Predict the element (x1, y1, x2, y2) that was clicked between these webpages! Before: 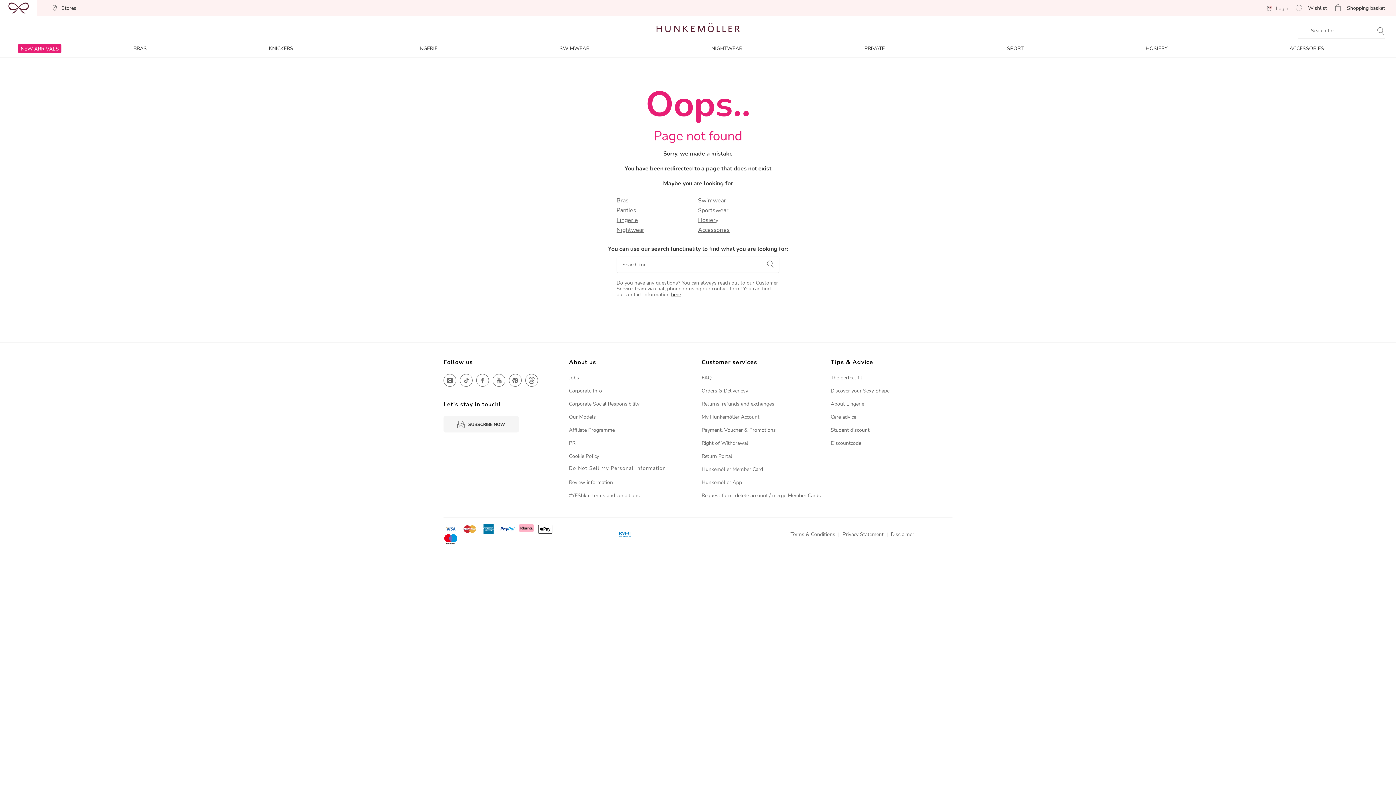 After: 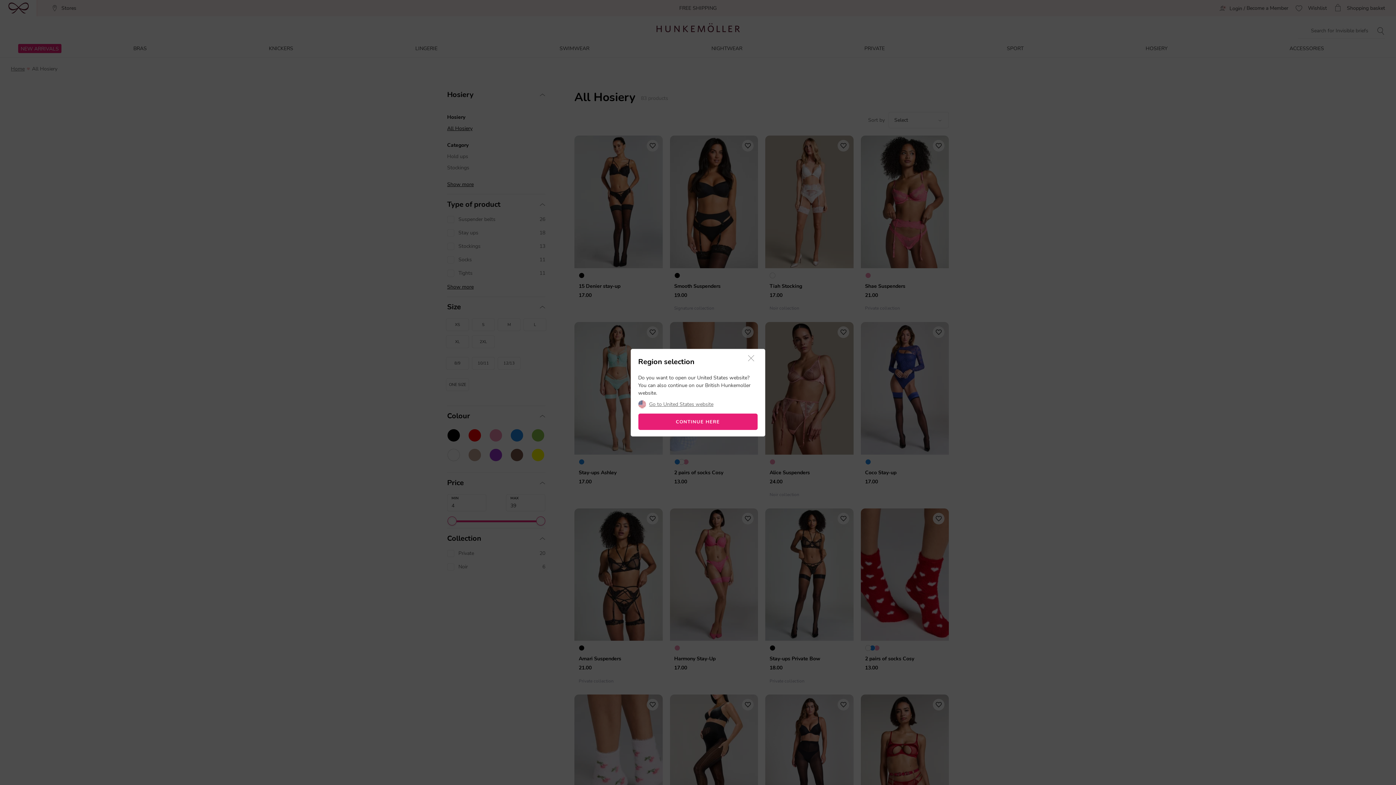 Action: label: HOSIERY bbox: (1084, 44, 1228, 53)